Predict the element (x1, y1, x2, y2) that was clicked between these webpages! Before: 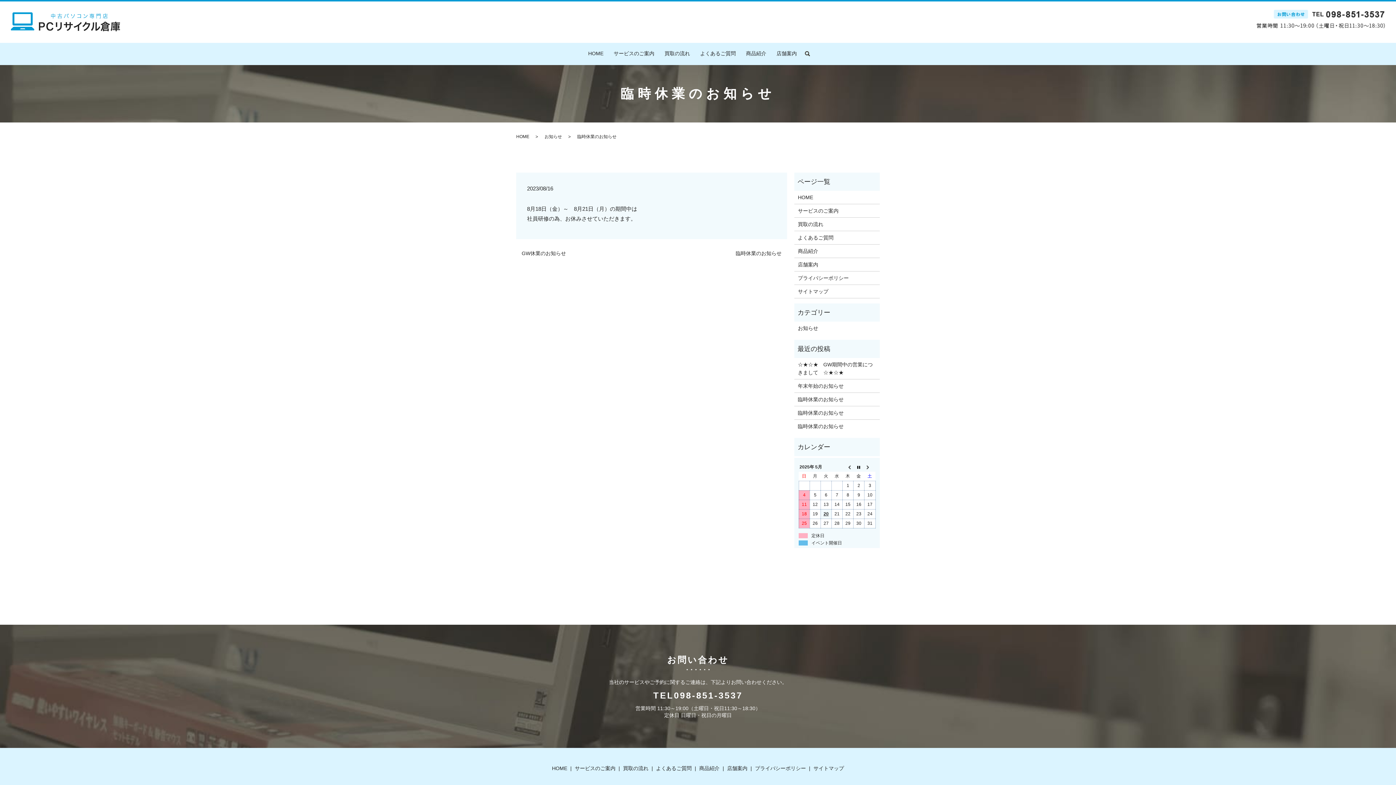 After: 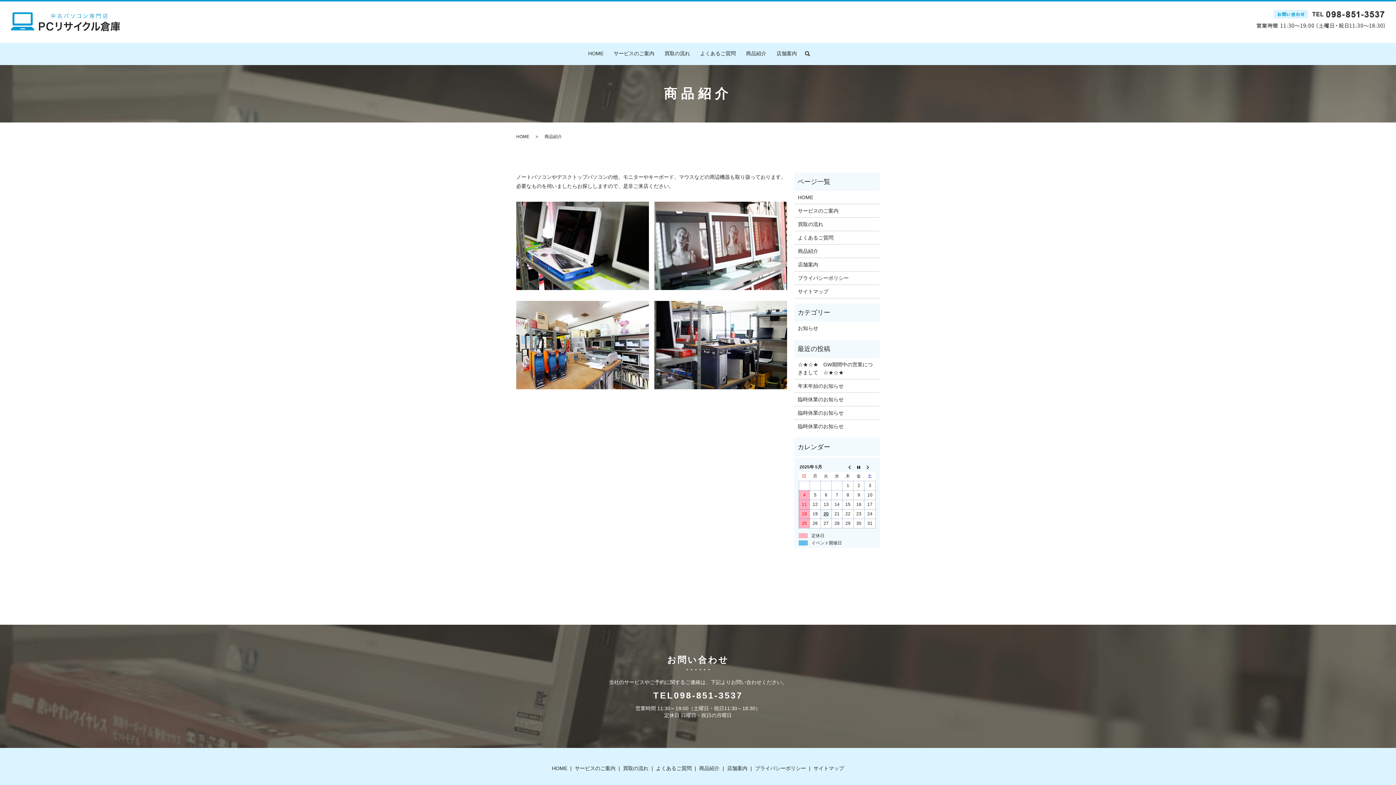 Action: label: 商品紹介 bbox: (741, 48, 771, 59)